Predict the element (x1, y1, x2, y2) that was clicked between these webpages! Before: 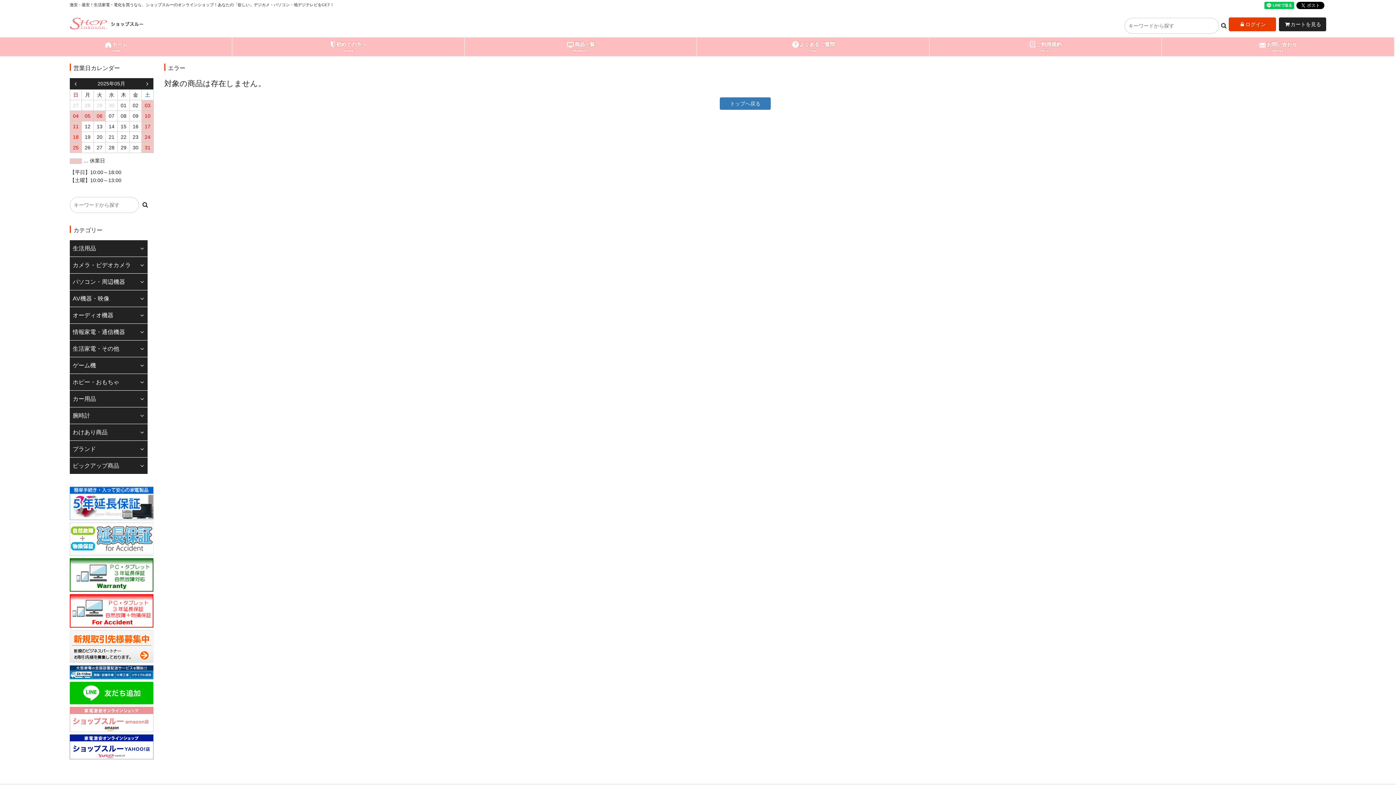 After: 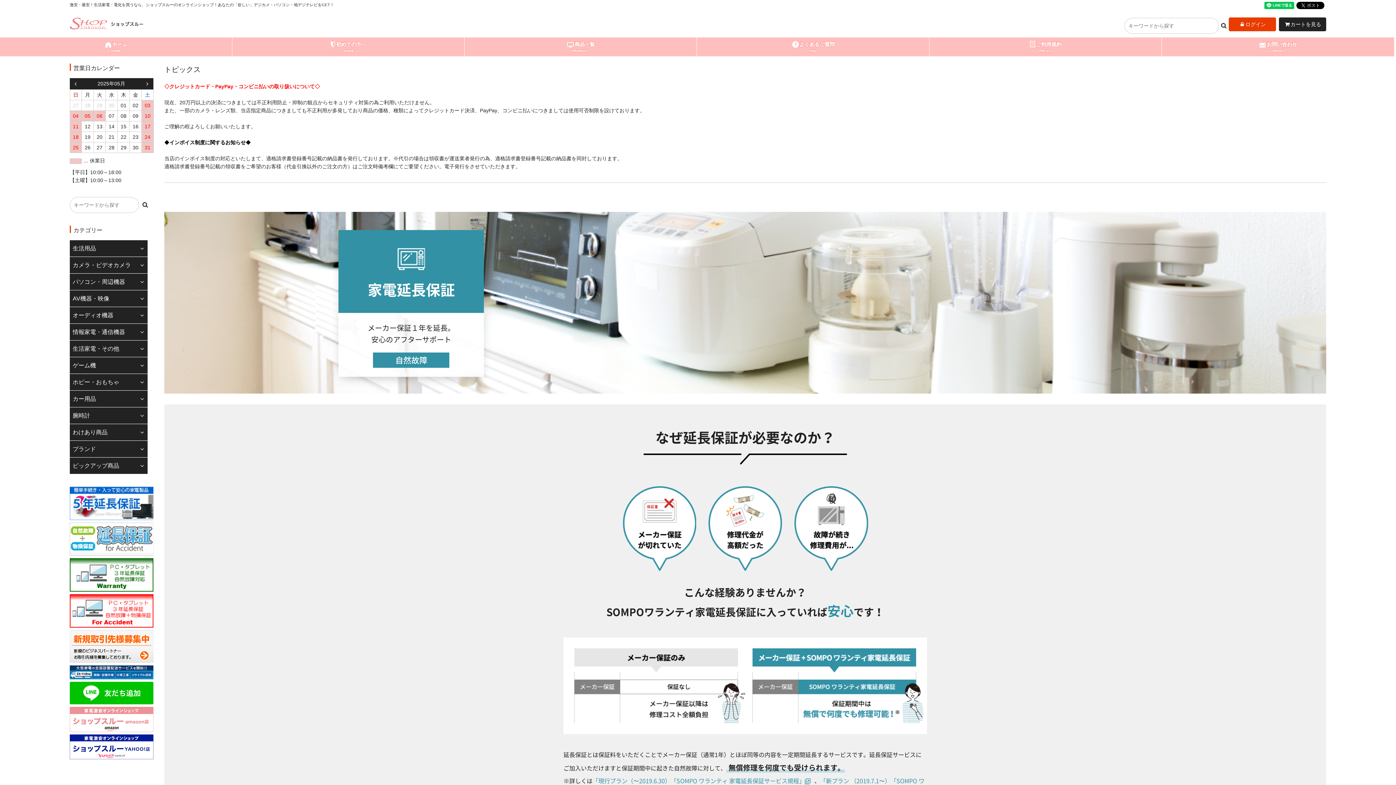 Action: bbox: (69, 513, 153, 519)